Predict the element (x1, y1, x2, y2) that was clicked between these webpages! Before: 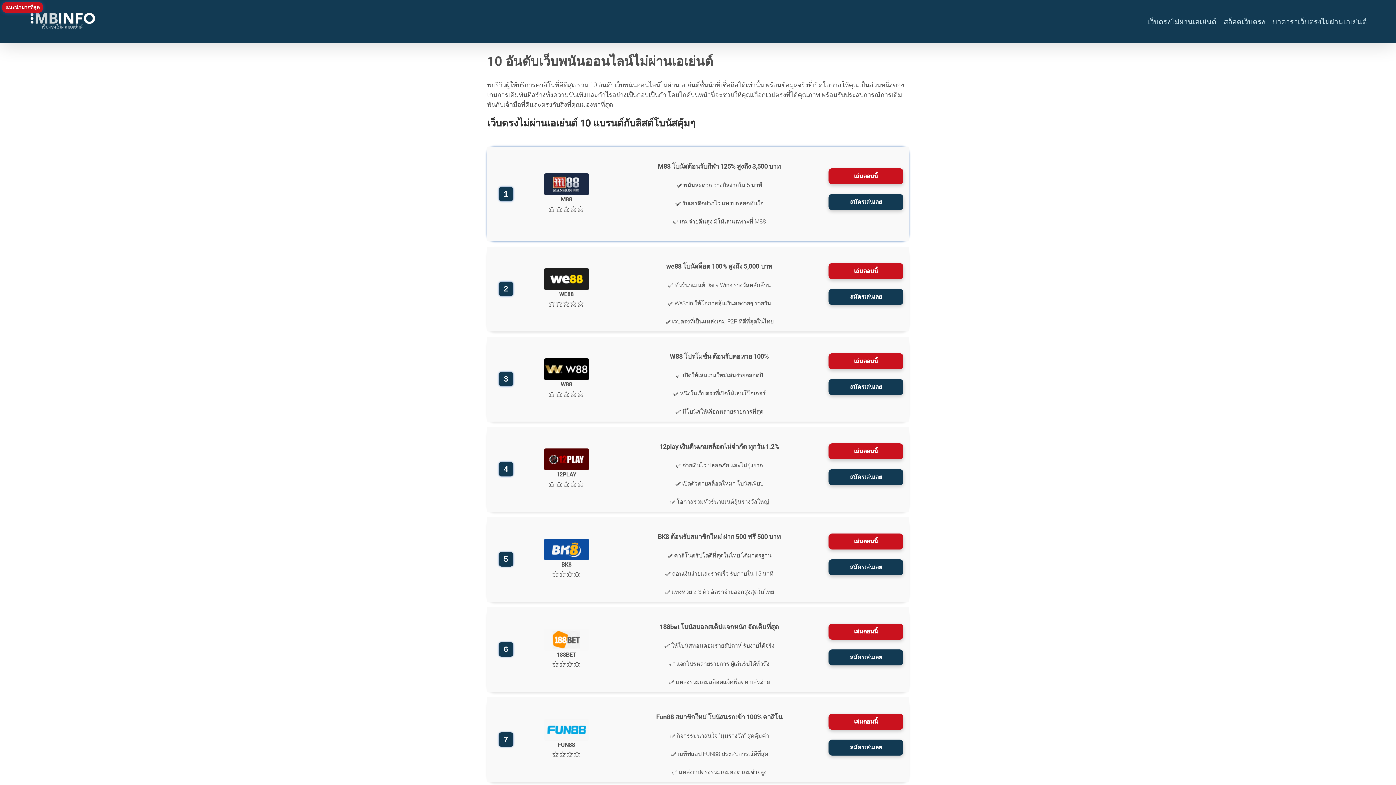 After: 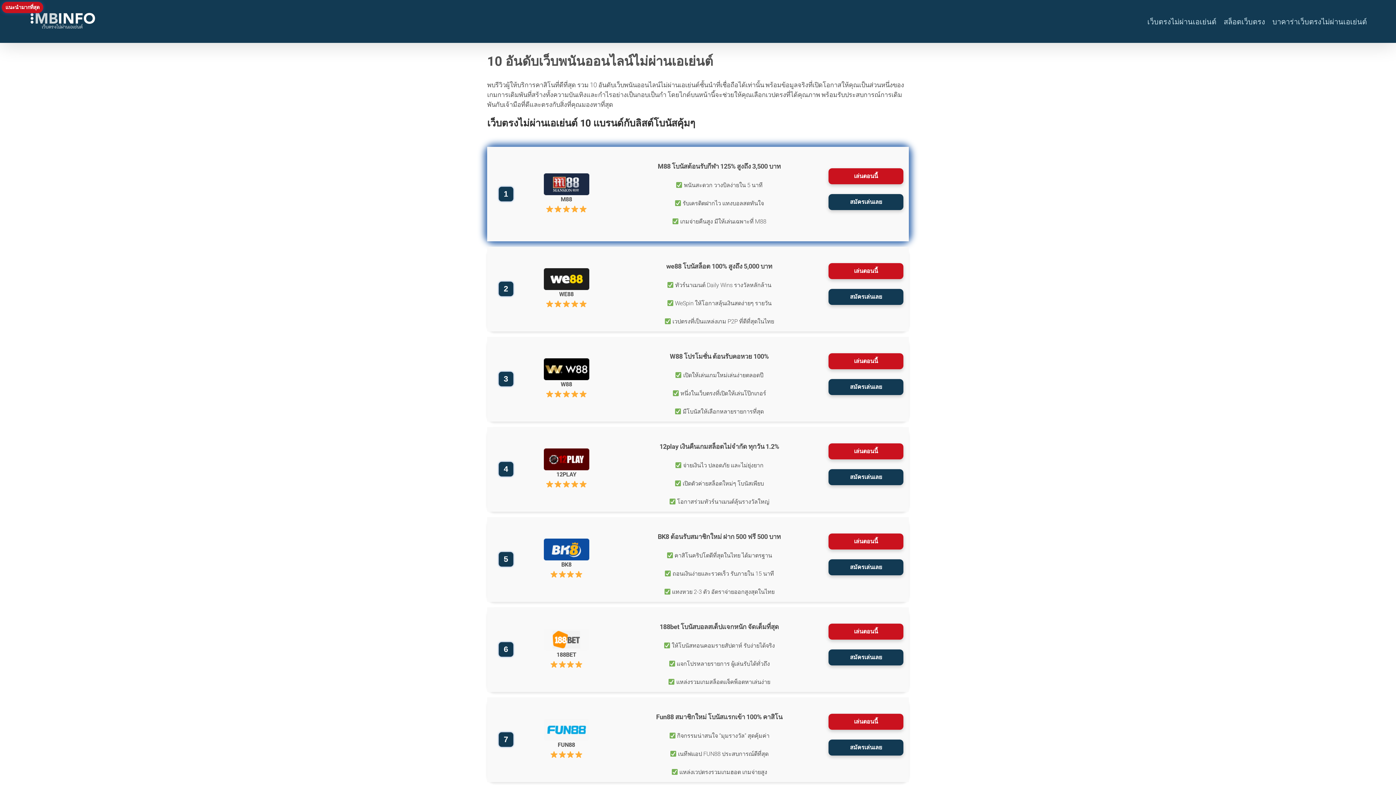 Action: bbox: (828, 623, 903, 639) label: เล่นตอนนี้